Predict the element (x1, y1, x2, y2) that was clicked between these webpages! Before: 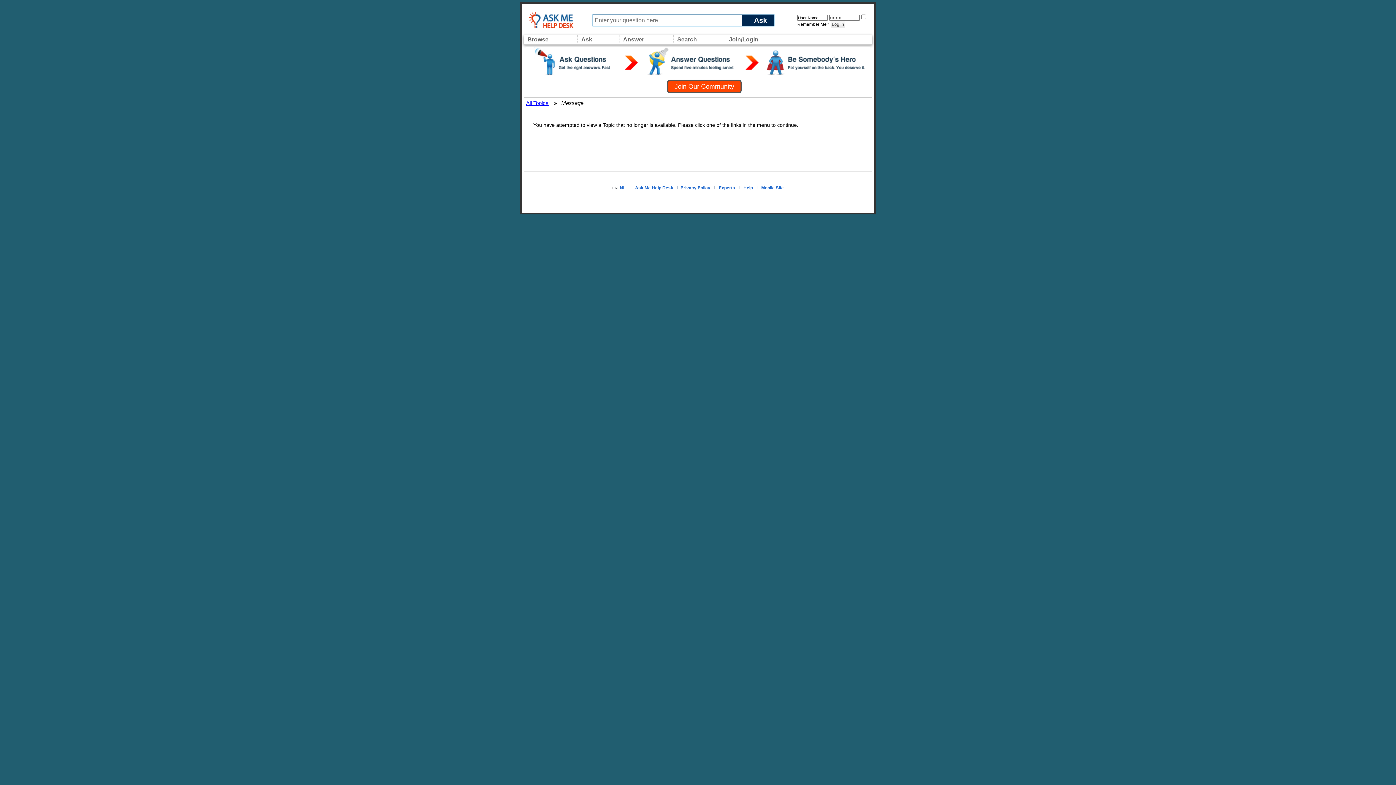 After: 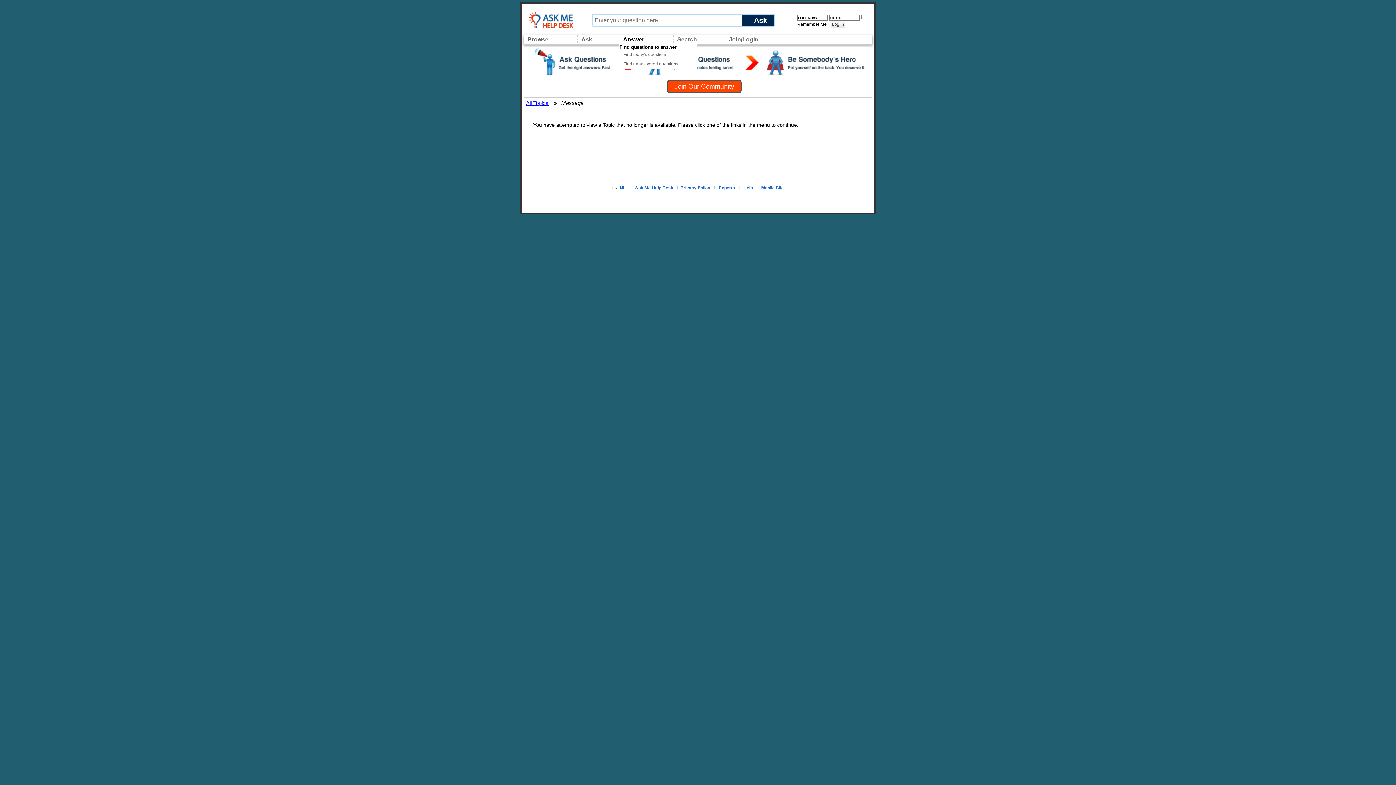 Action: bbox: (621, 34, 646, 44) label: Answer